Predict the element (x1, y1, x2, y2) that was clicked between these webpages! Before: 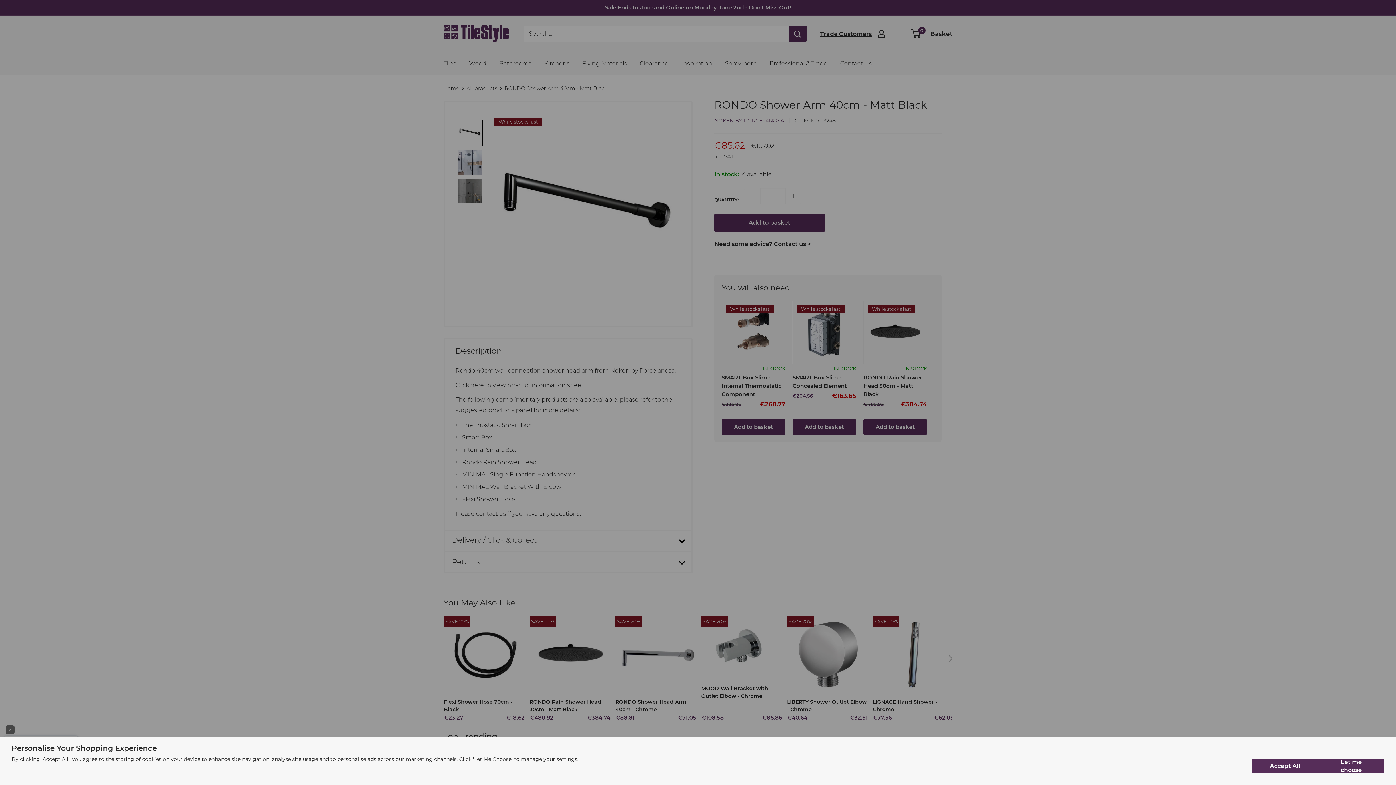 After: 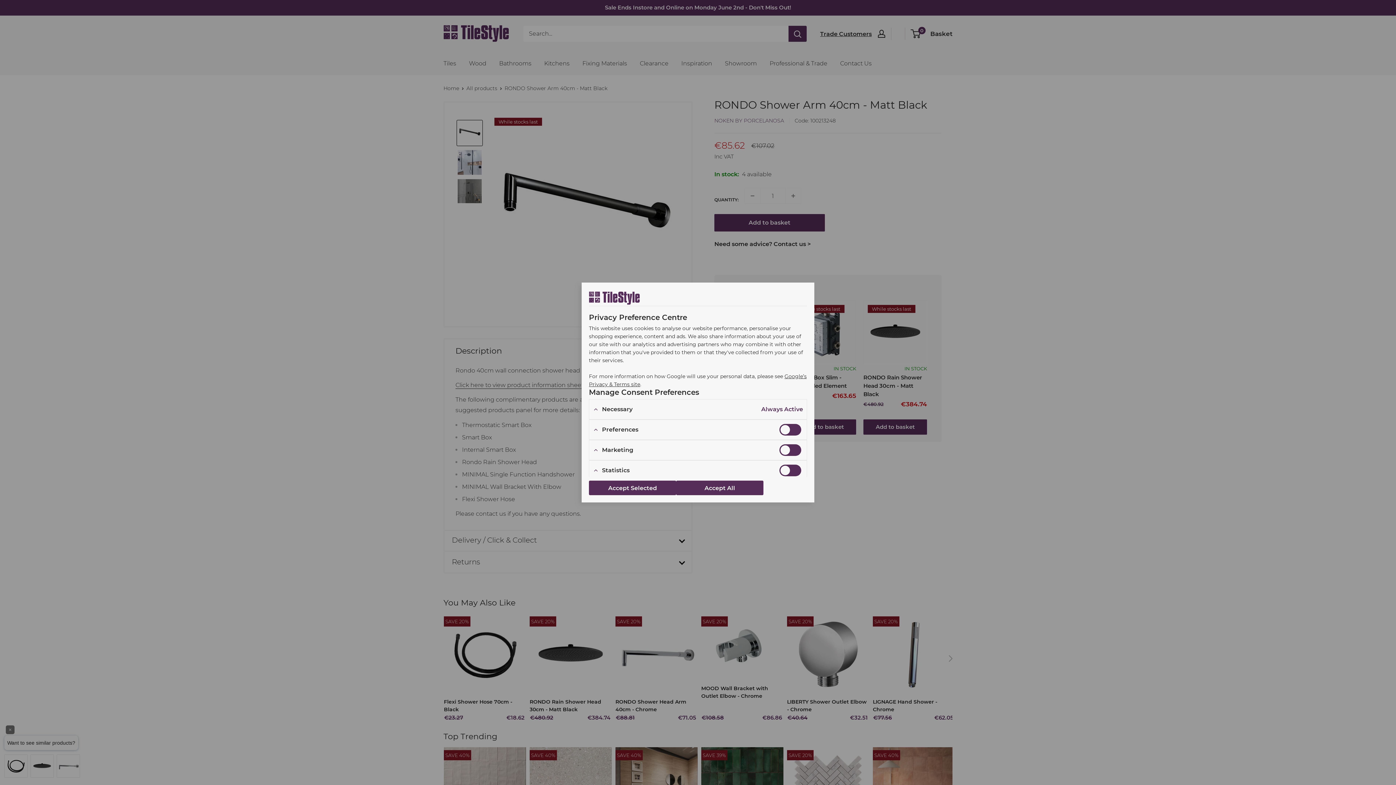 Action: label: Let me choose bbox: (1318, 759, 1384, 773)